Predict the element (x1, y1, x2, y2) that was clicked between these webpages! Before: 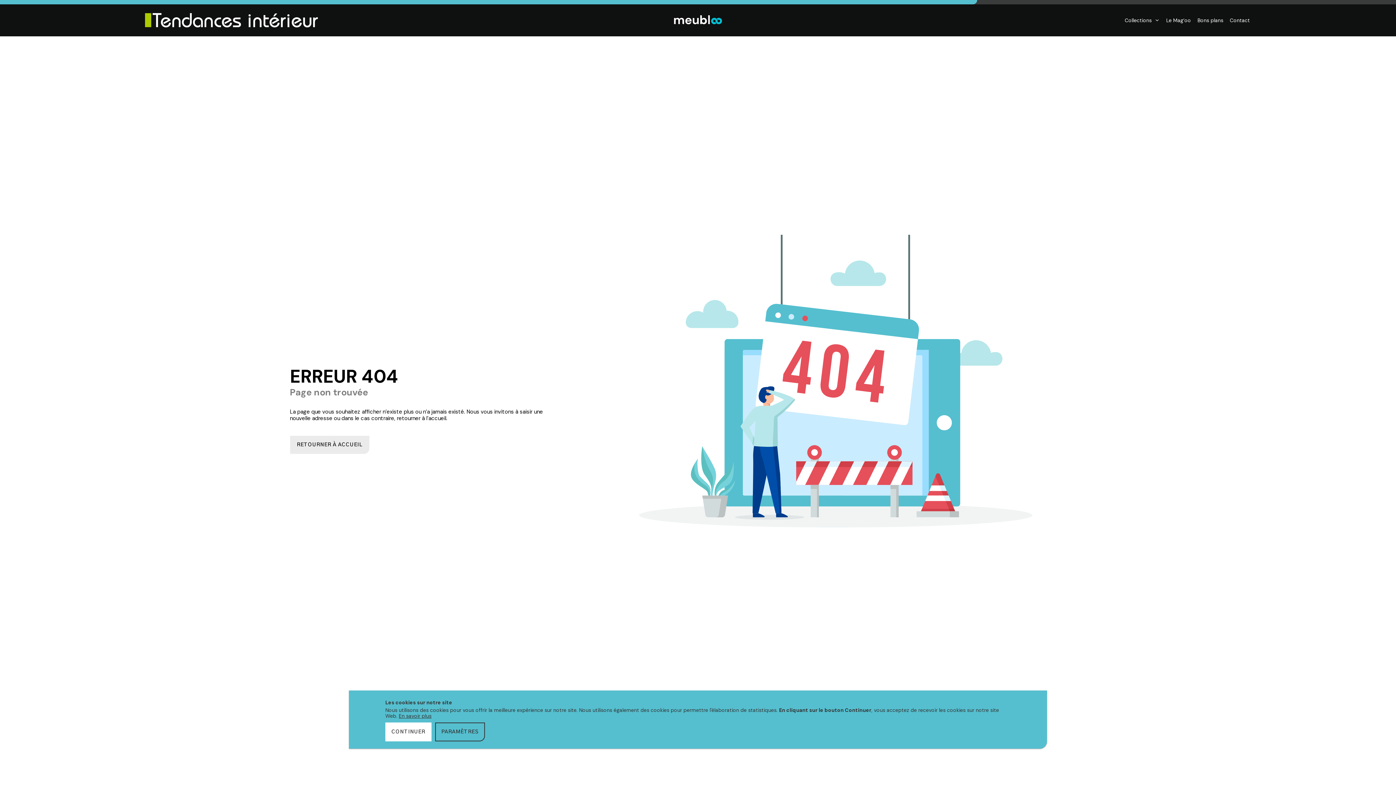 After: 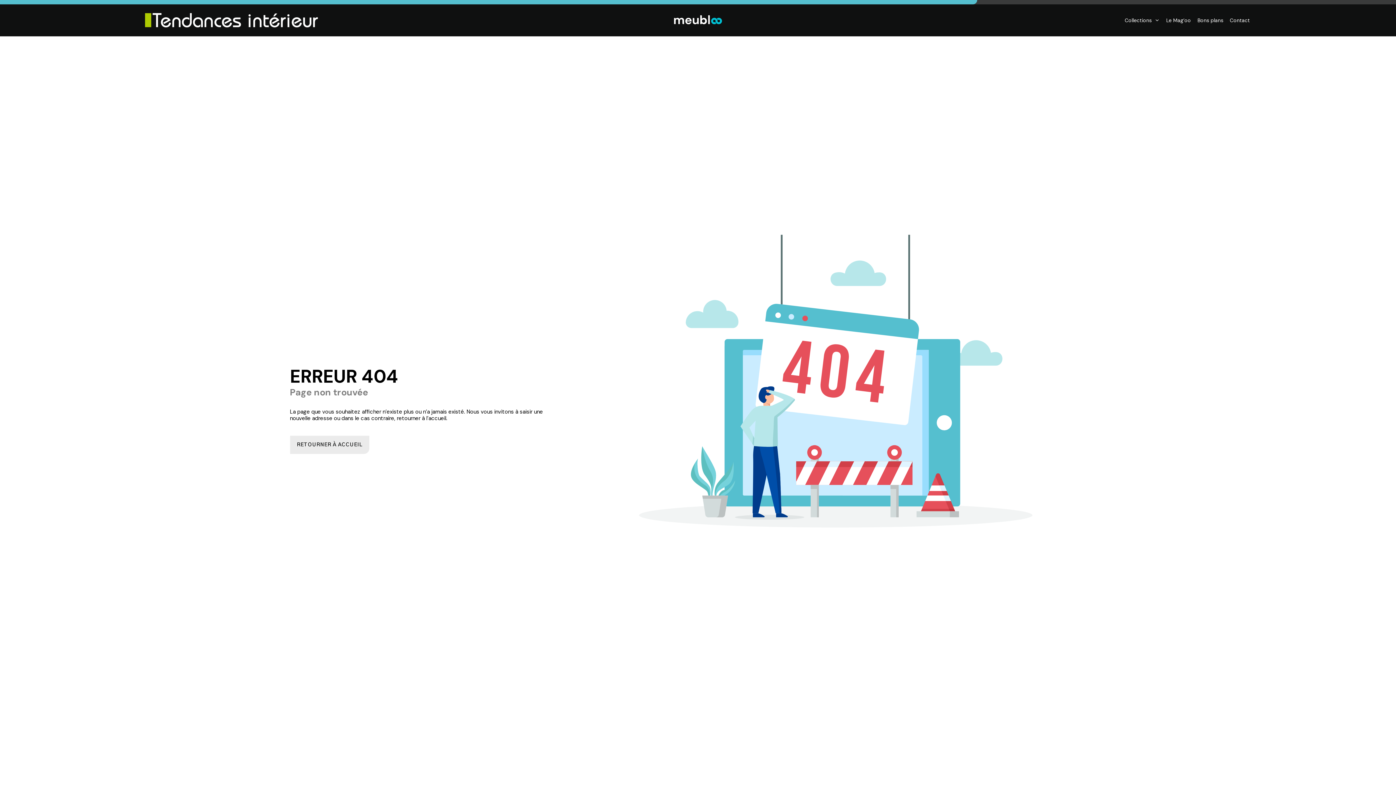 Action: label: CONTINUER bbox: (385, 722, 431, 741)